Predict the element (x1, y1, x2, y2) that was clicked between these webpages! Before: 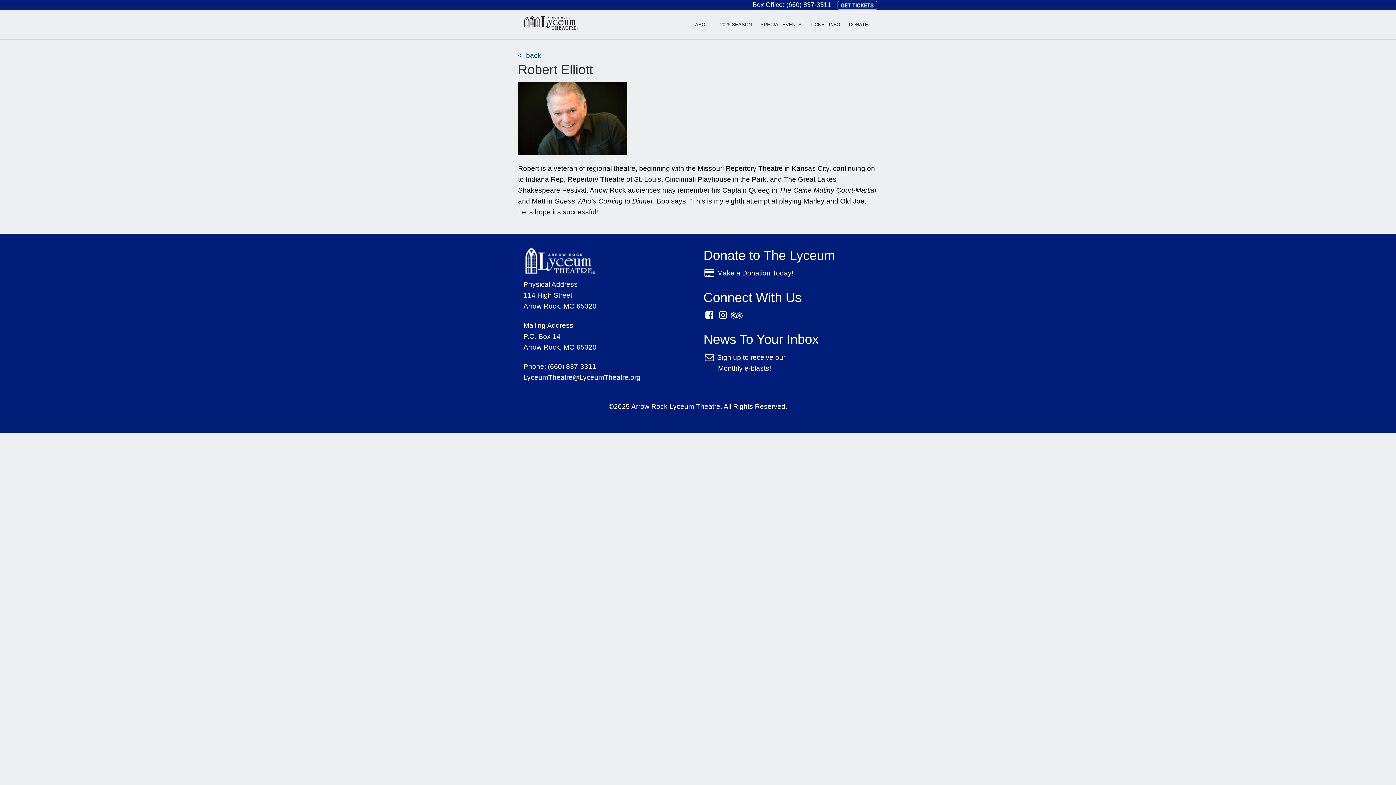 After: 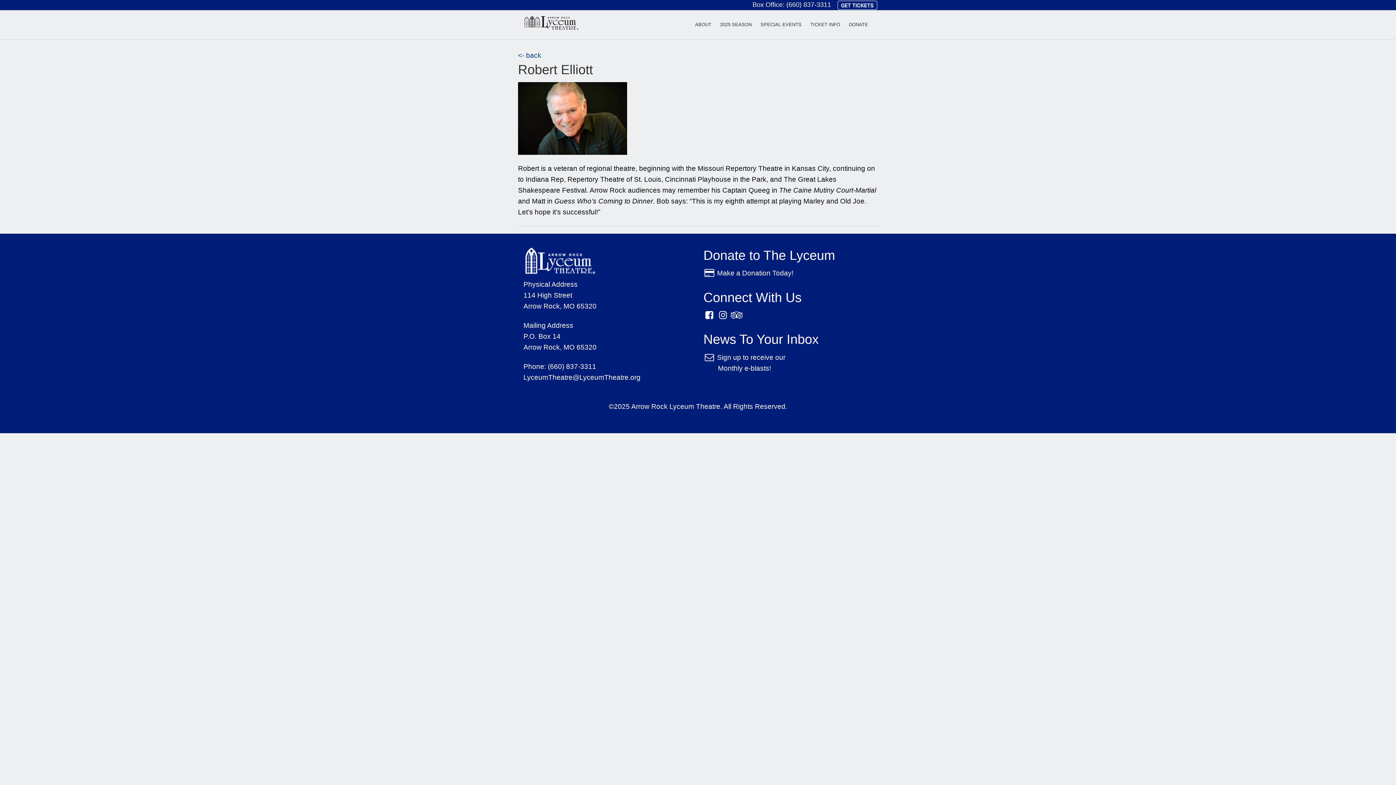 Action: label: Make a Donation Today! bbox: (717, 269, 793, 276)